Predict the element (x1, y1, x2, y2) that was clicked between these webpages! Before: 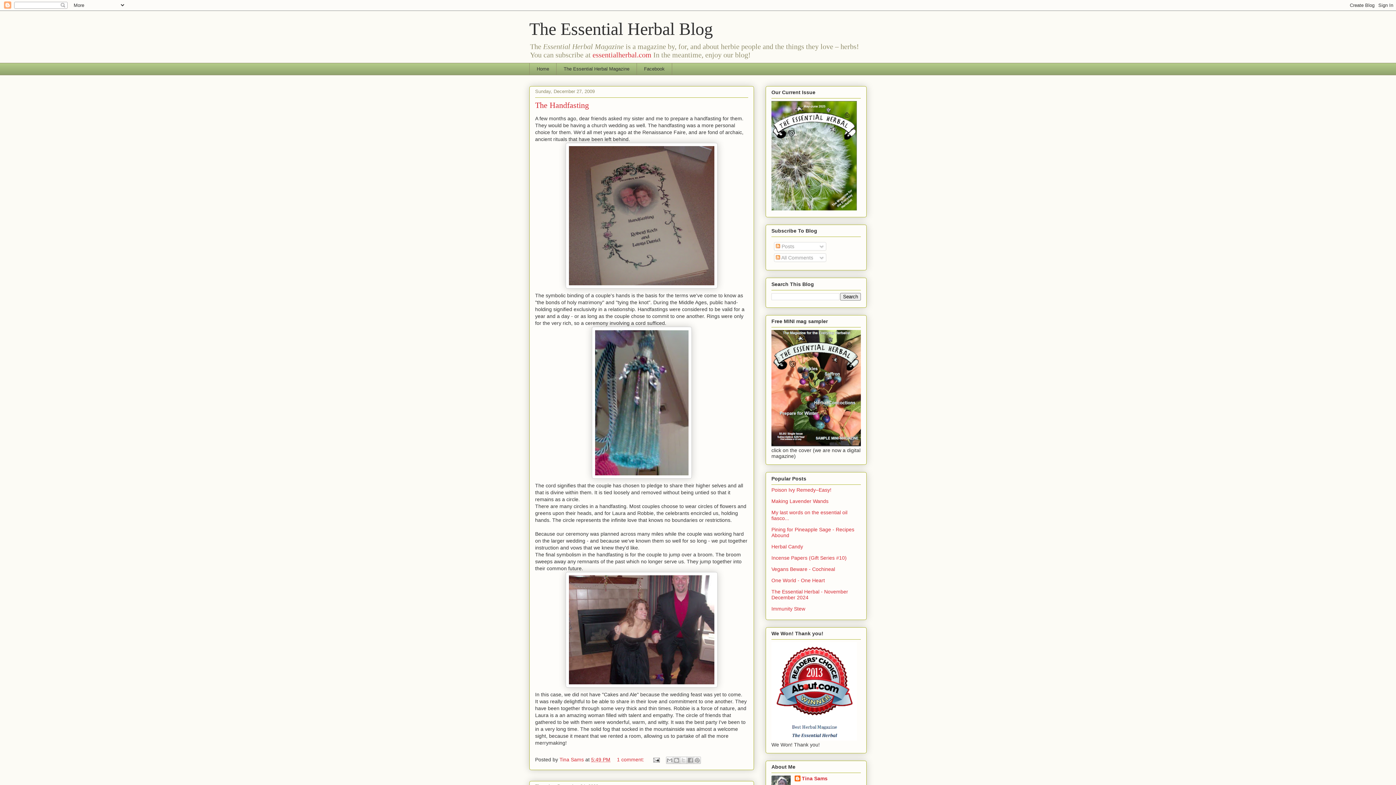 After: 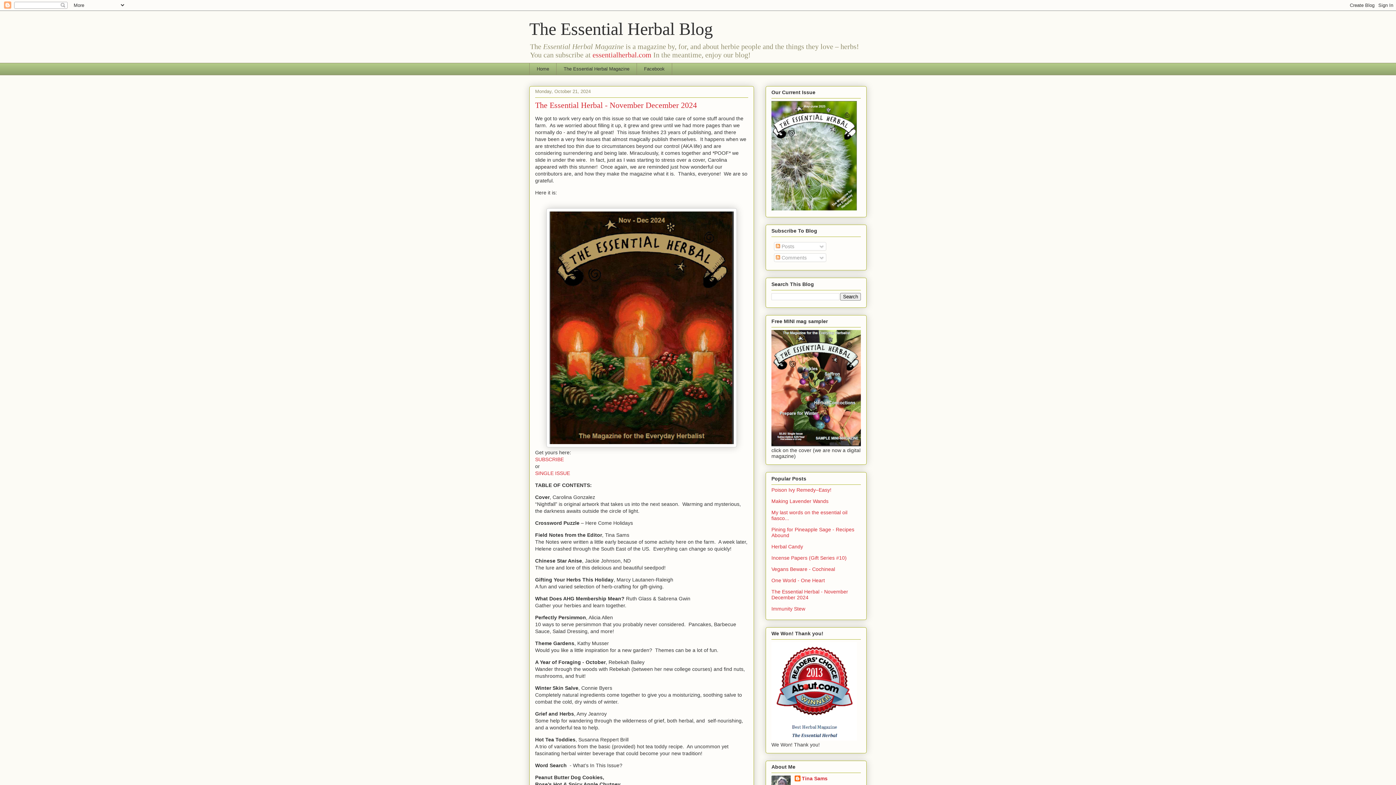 Action: bbox: (771, 588, 848, 600) label: The Essential Herbal - November December 2024